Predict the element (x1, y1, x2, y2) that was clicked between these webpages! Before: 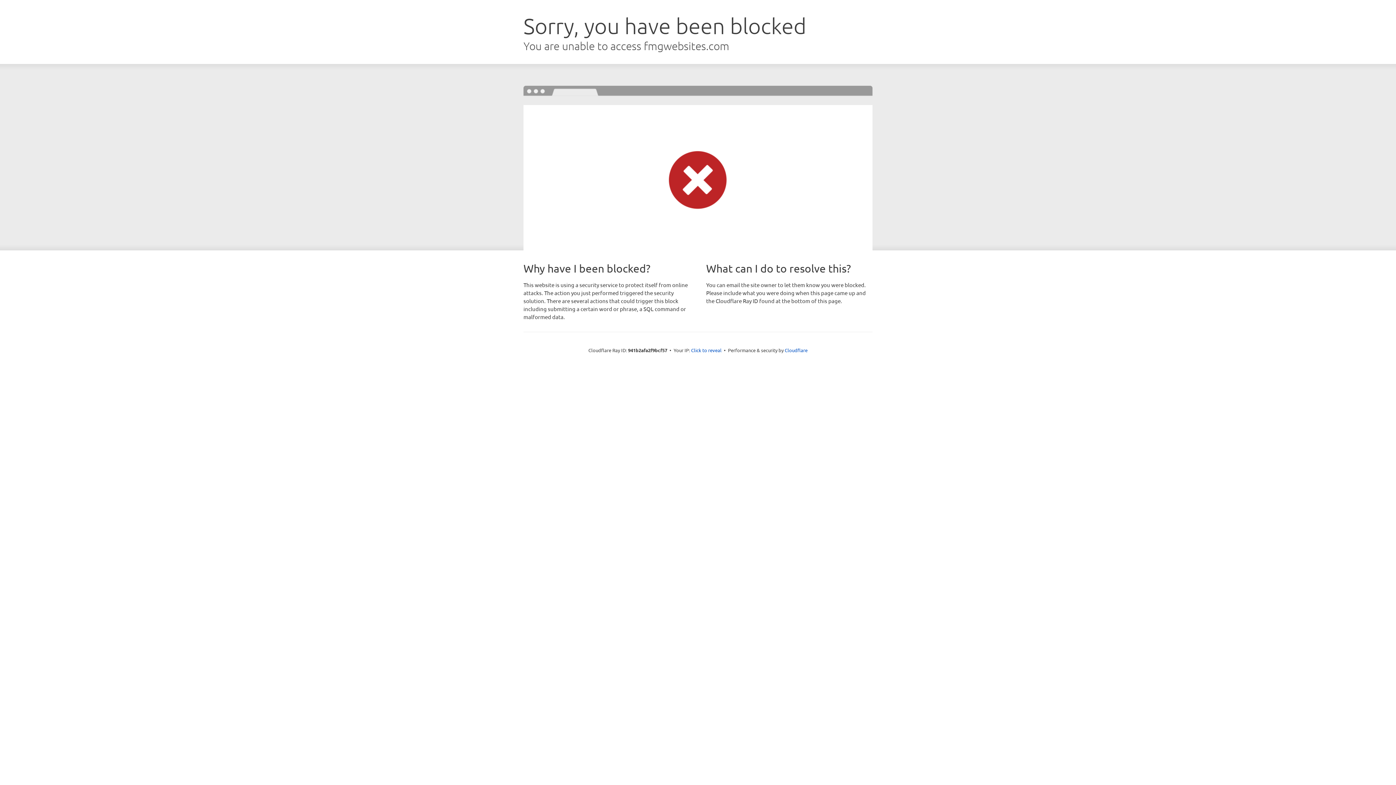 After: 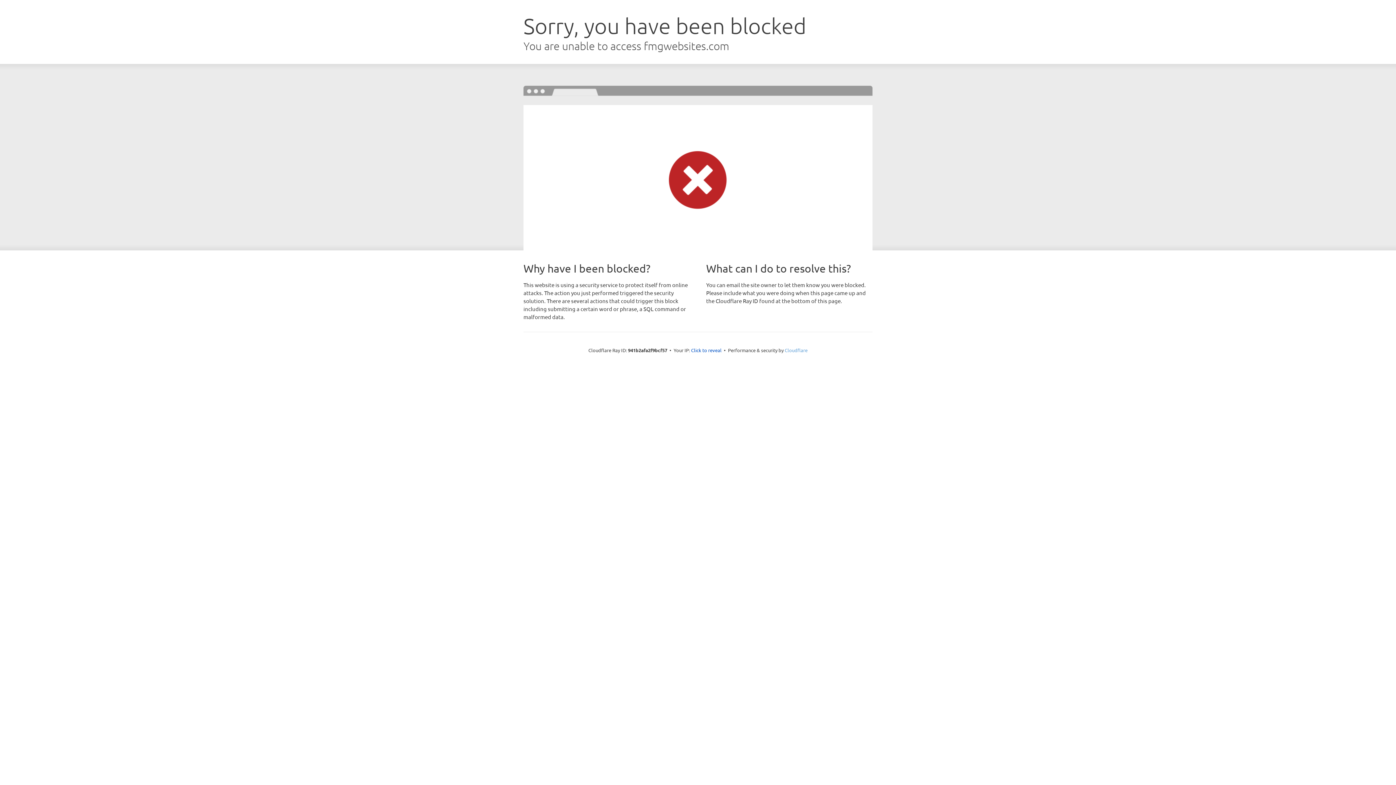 Action: label: Cloudflare bbox: (784, 347, 807, 353)